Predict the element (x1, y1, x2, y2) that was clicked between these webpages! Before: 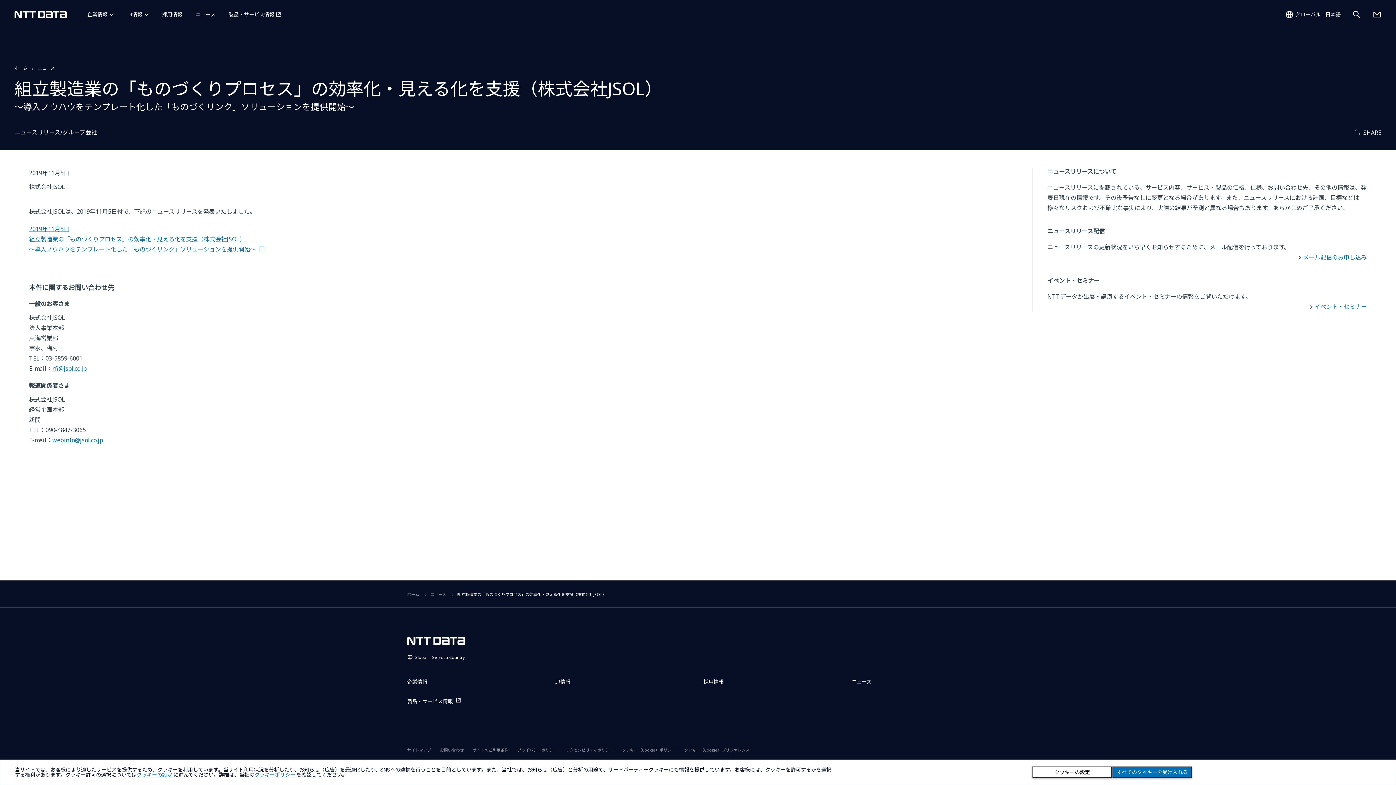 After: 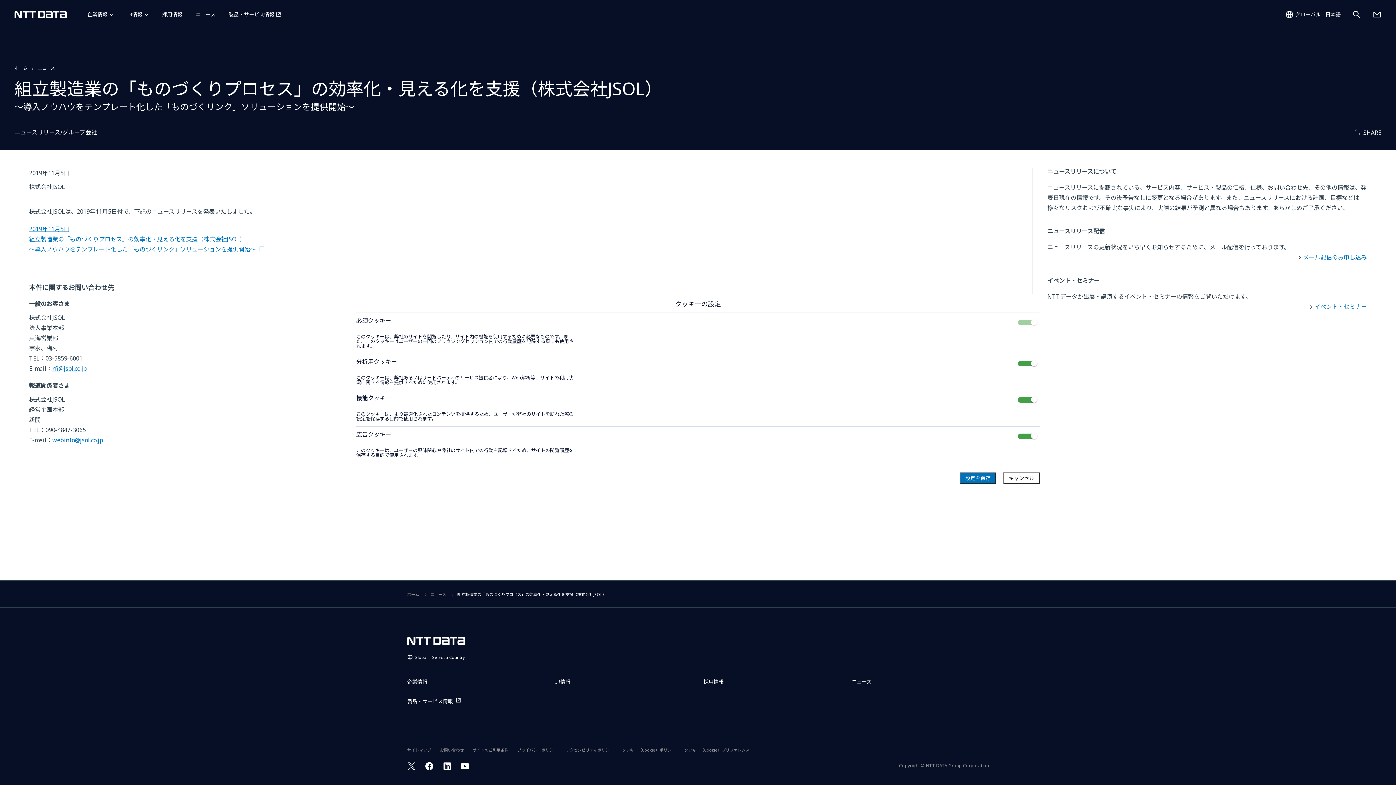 Action: bbox: (1032, 766, 1112, 778) label: クッキーの設定